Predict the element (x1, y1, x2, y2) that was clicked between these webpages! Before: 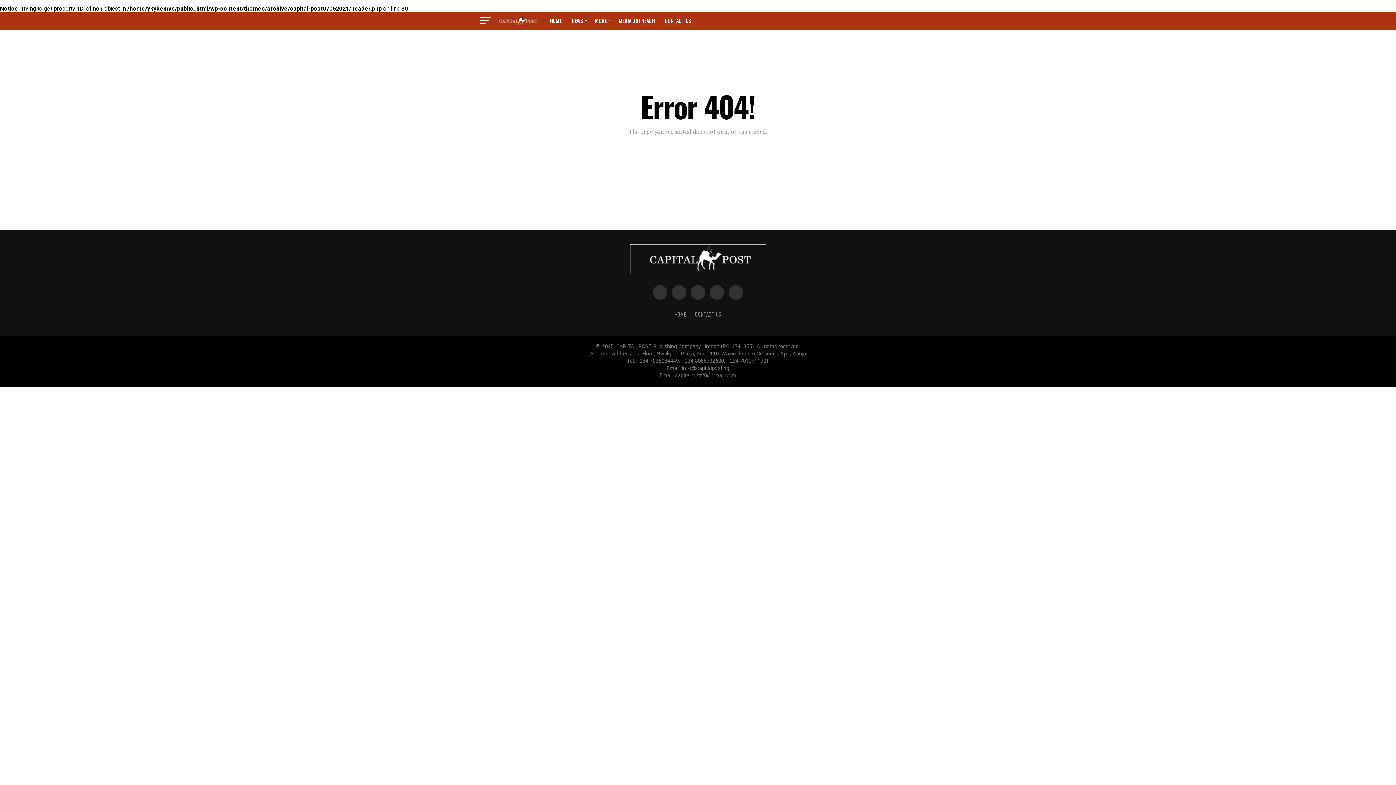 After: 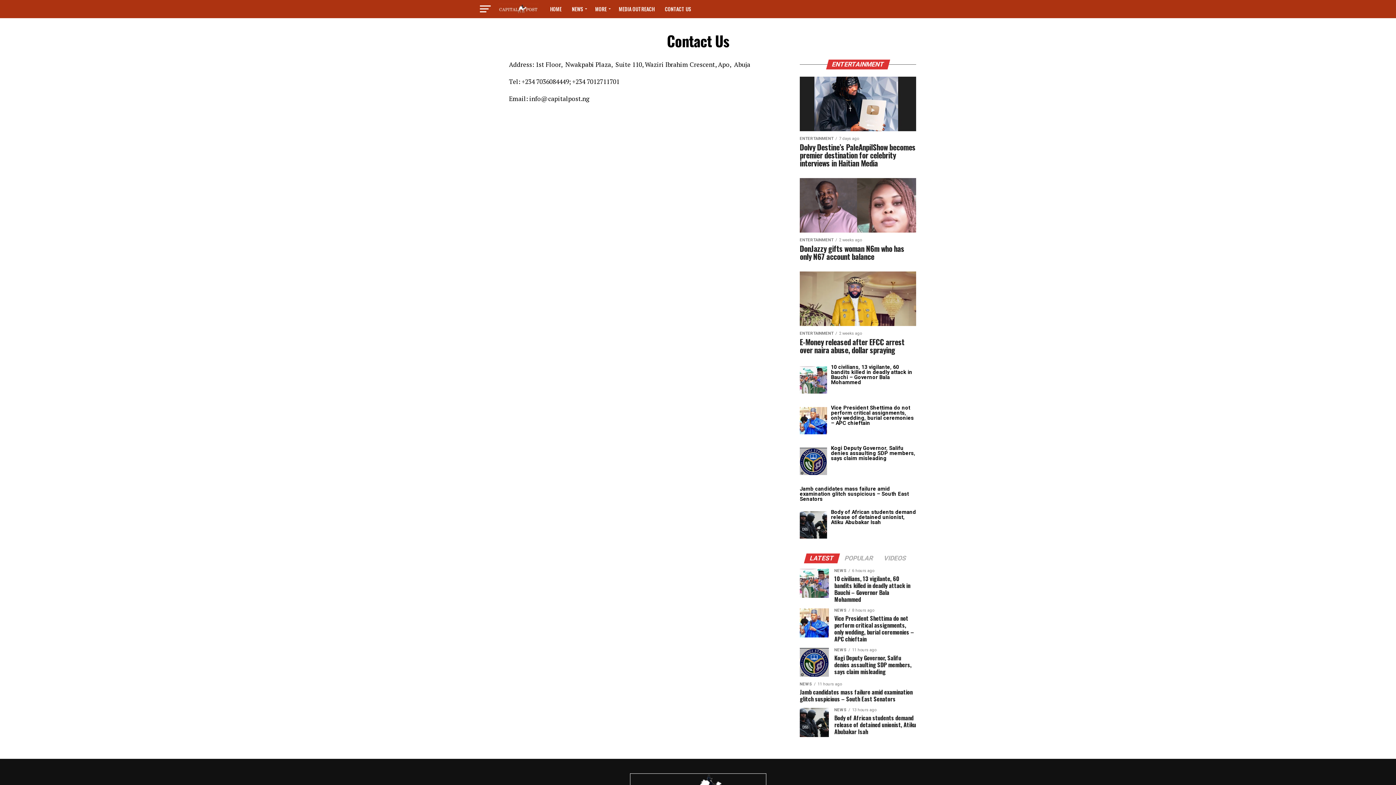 Action: bbox: (695, 310, 721, 318) label: CONTACT US